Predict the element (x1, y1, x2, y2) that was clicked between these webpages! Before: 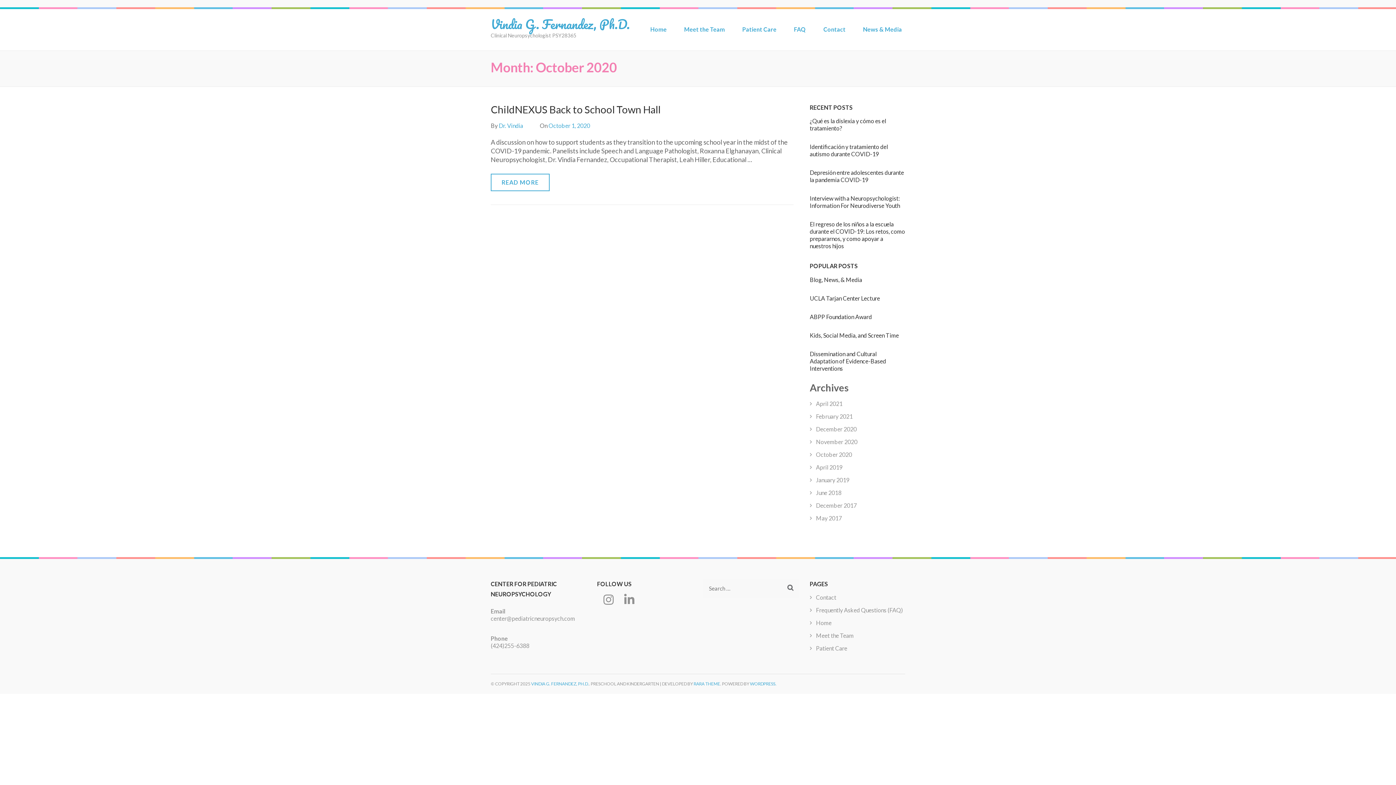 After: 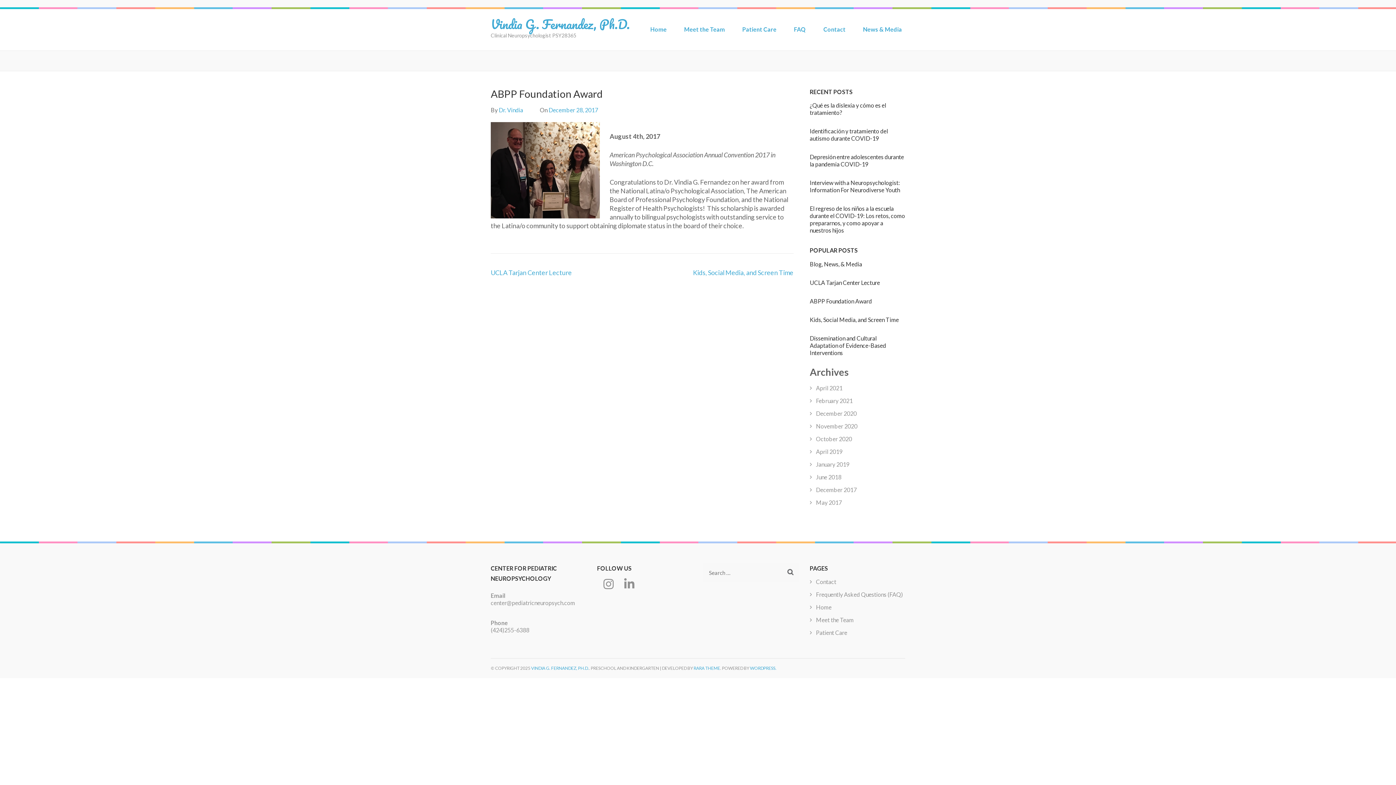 Action: bbox: (810, 313, 872, 320) label: ABPP Foundation Award